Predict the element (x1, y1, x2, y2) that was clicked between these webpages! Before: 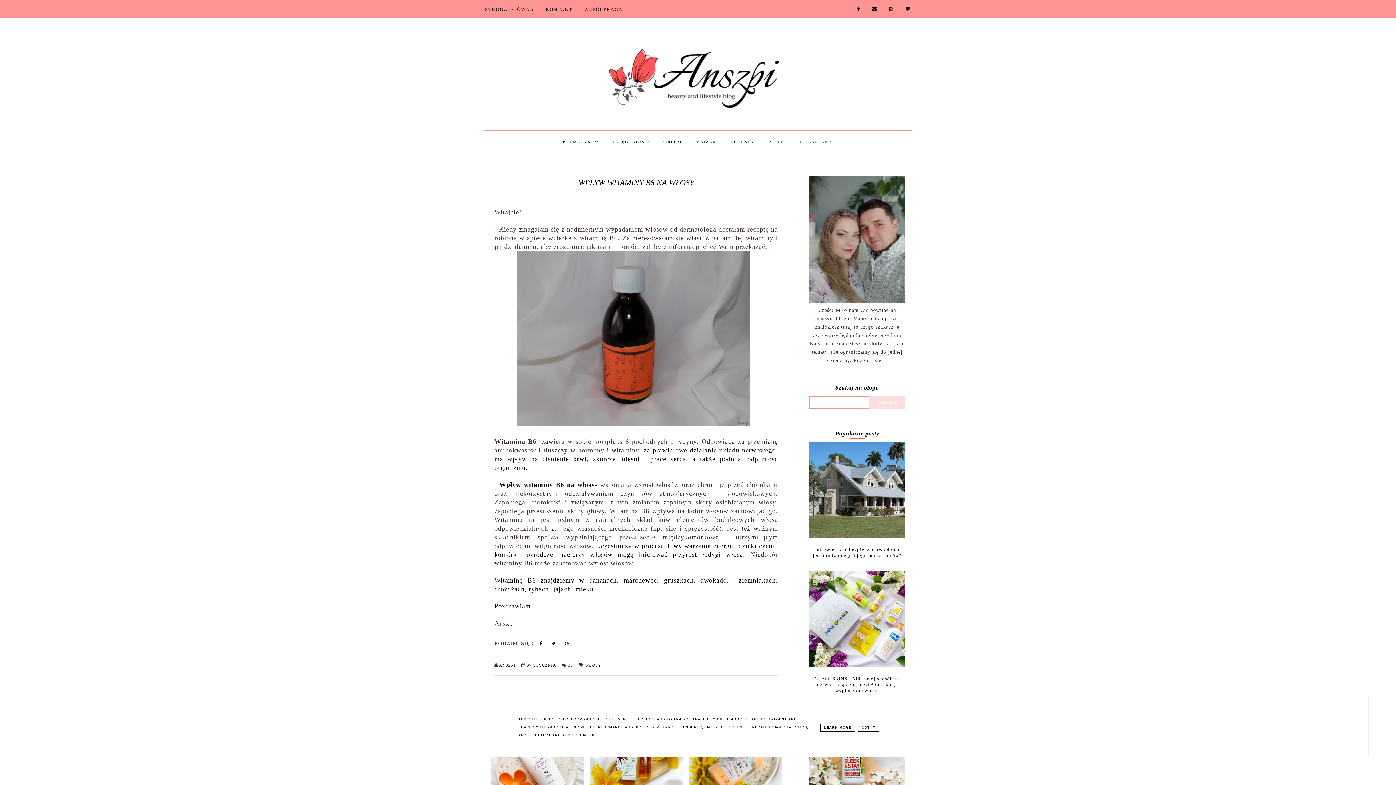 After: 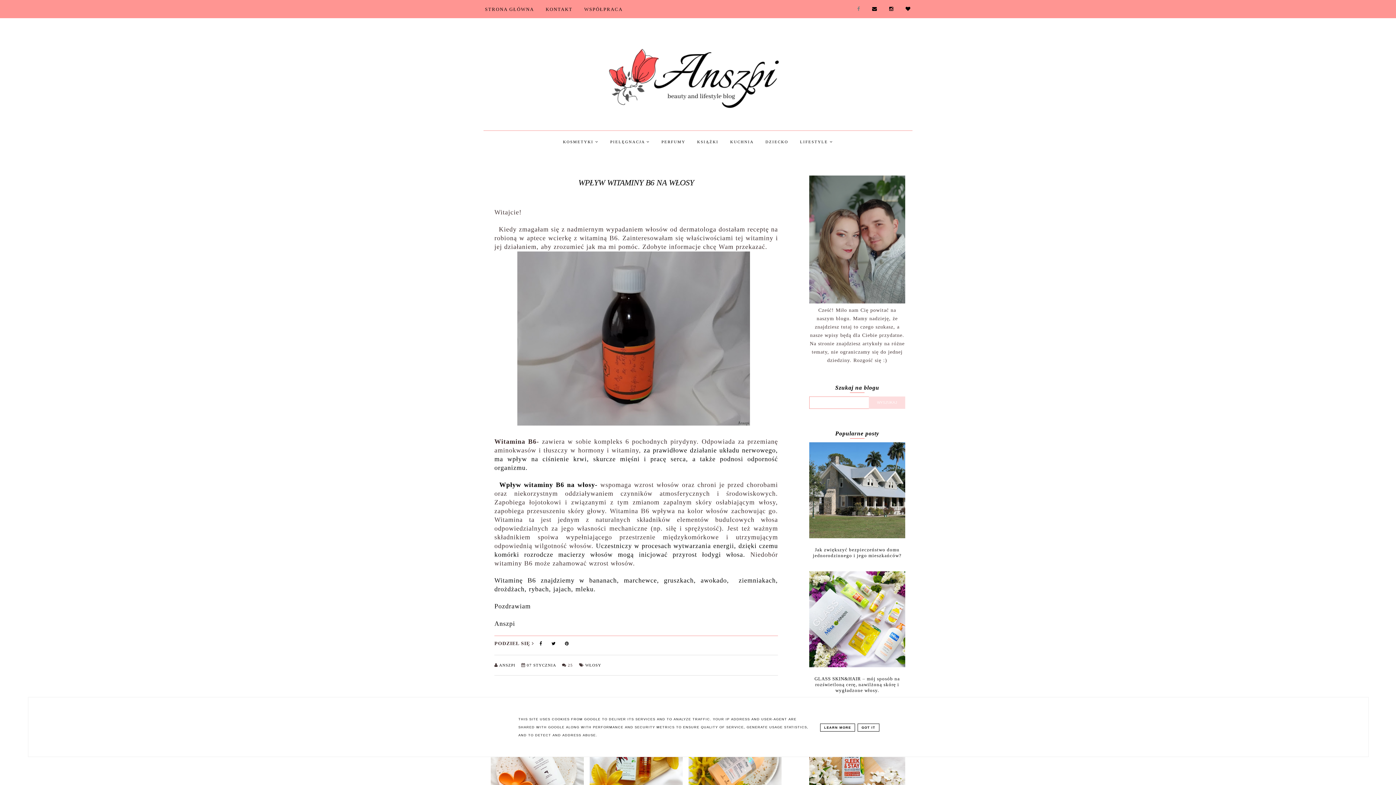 Action: bbox: (852, 6, 865, 11)